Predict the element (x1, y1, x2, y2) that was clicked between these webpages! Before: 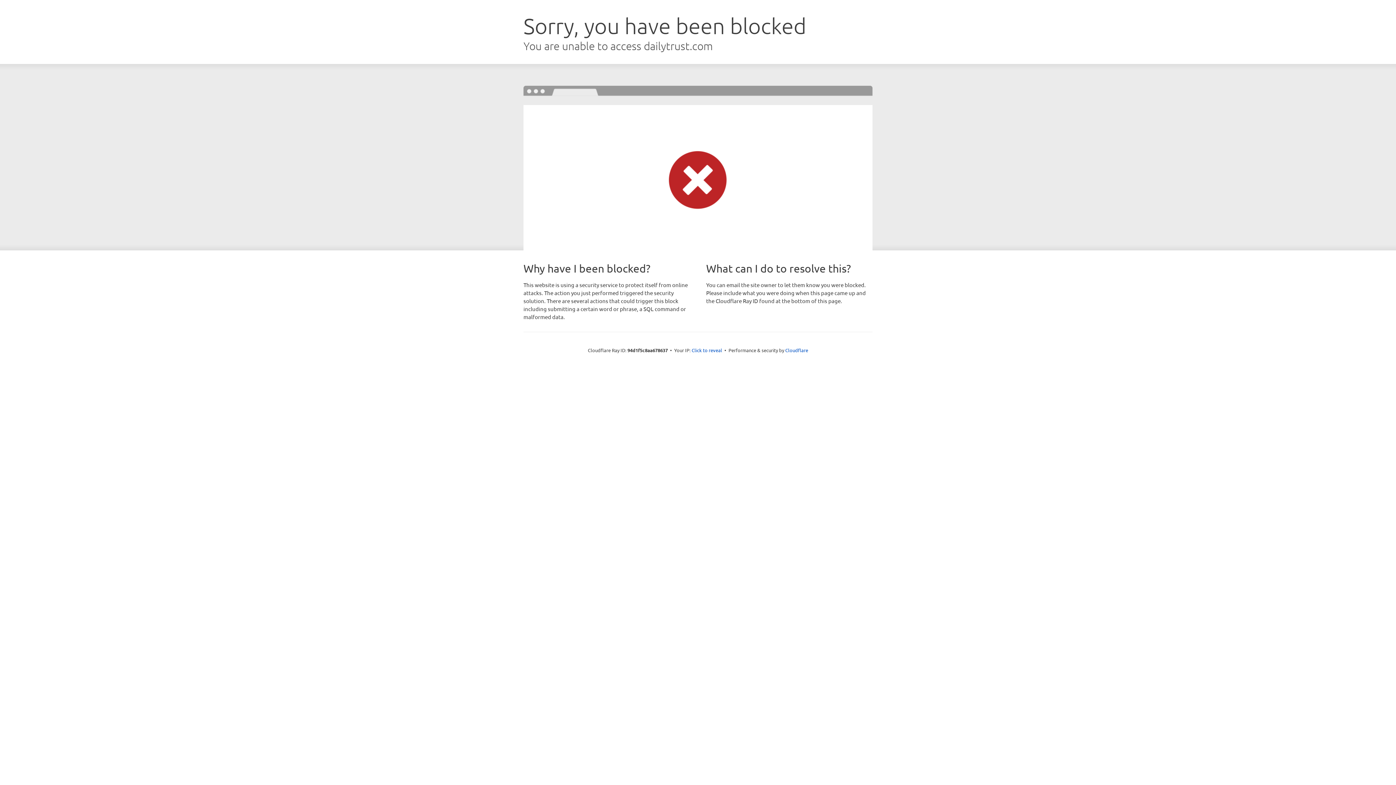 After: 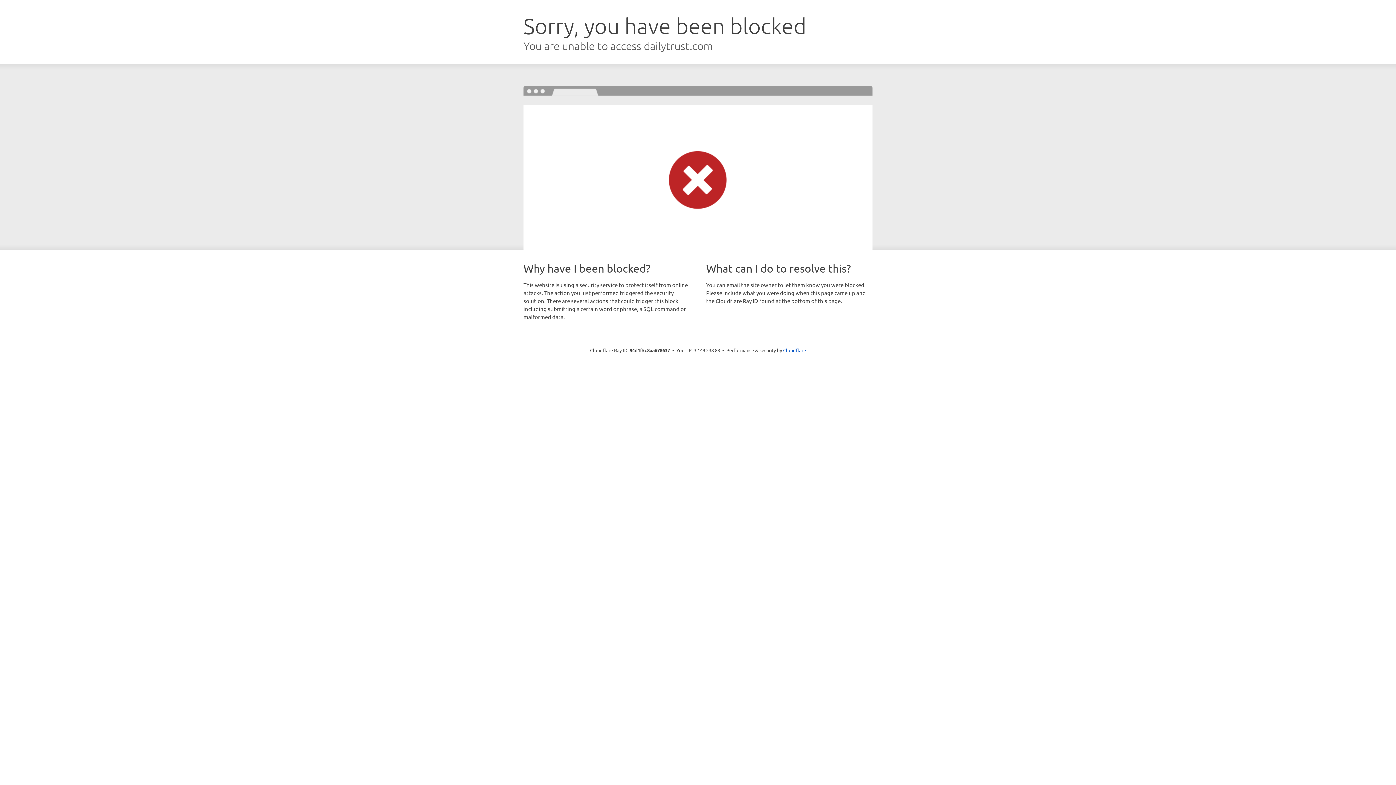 Action: bbox: (691, 346, 722, 353) label: Click to reveal